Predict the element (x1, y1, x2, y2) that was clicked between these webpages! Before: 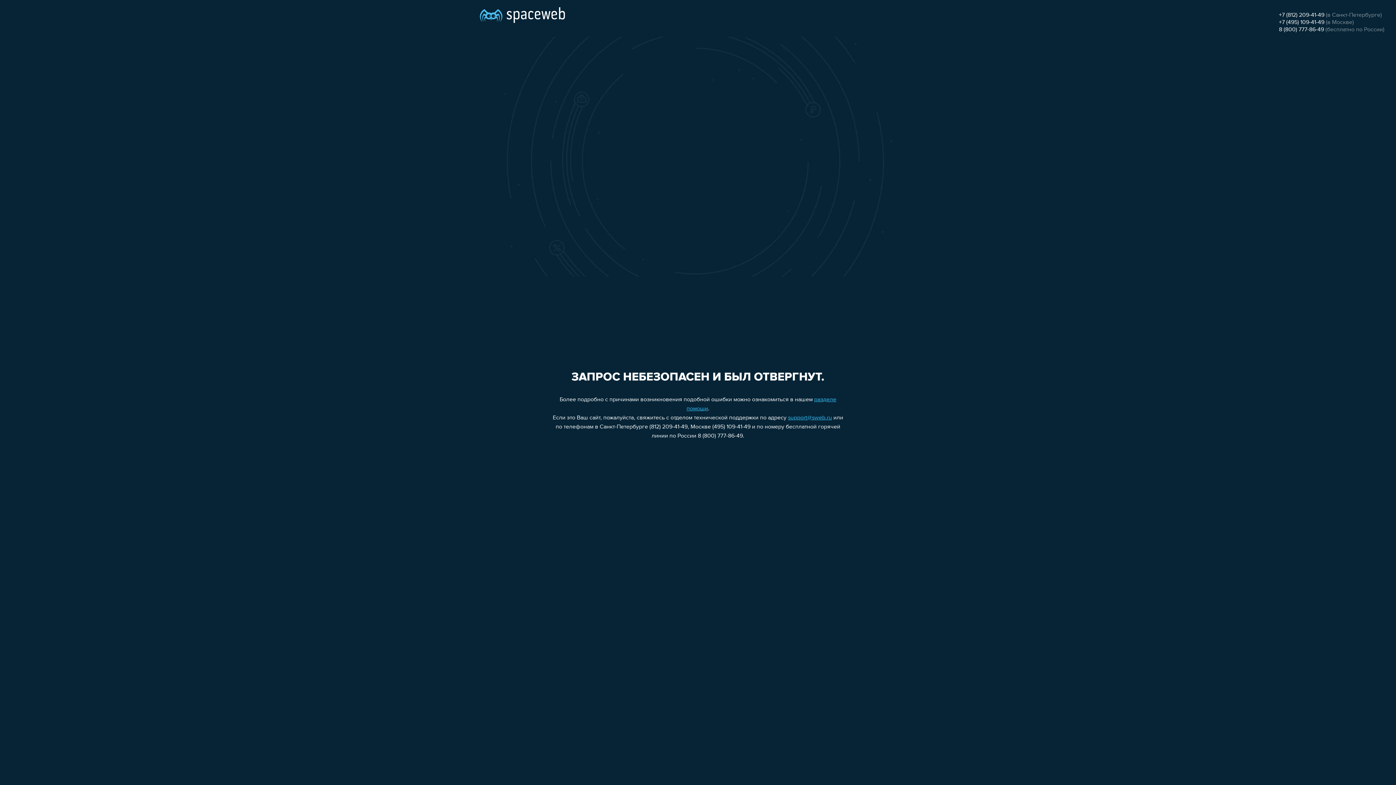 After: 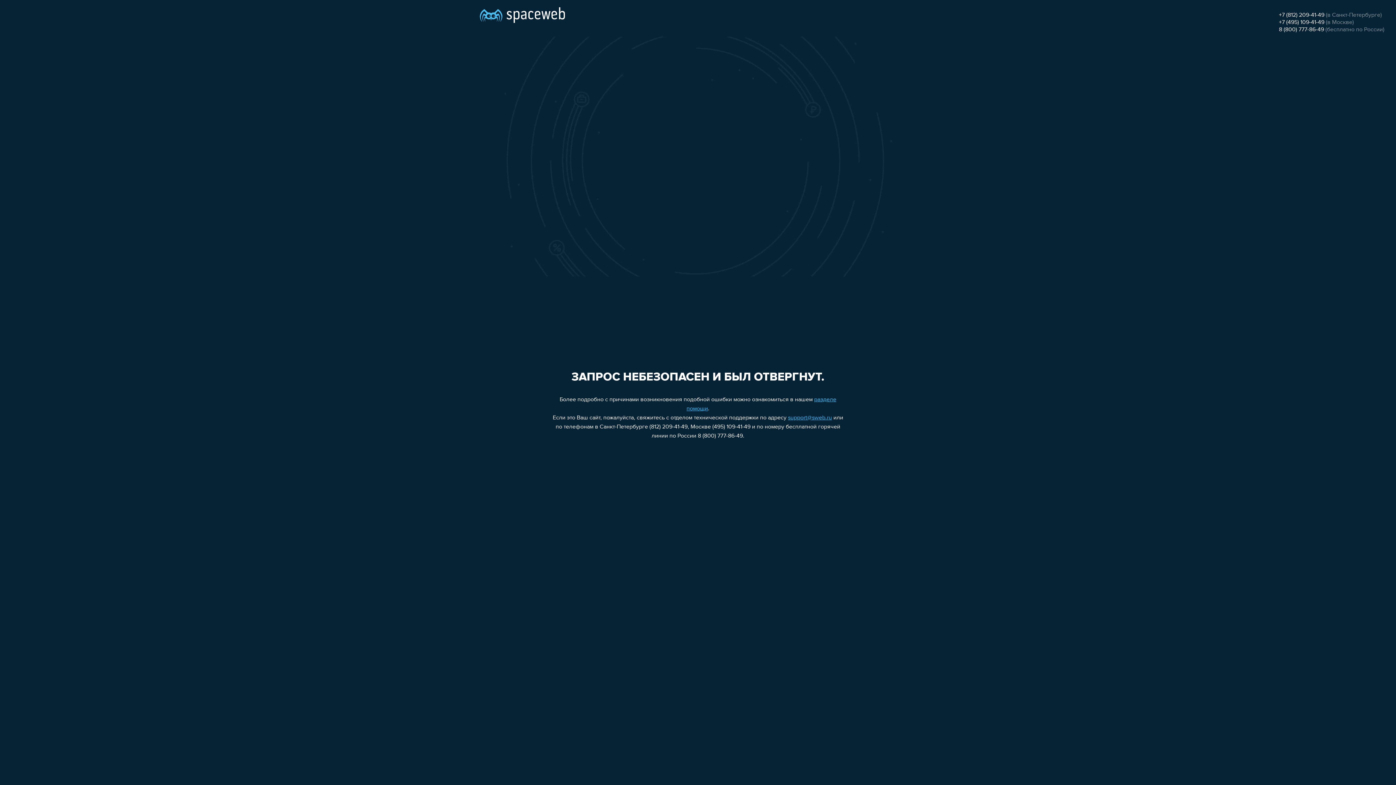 Action: label: +7 (495) 109-41-49 bbox: (1279, 19, 1324, 25)